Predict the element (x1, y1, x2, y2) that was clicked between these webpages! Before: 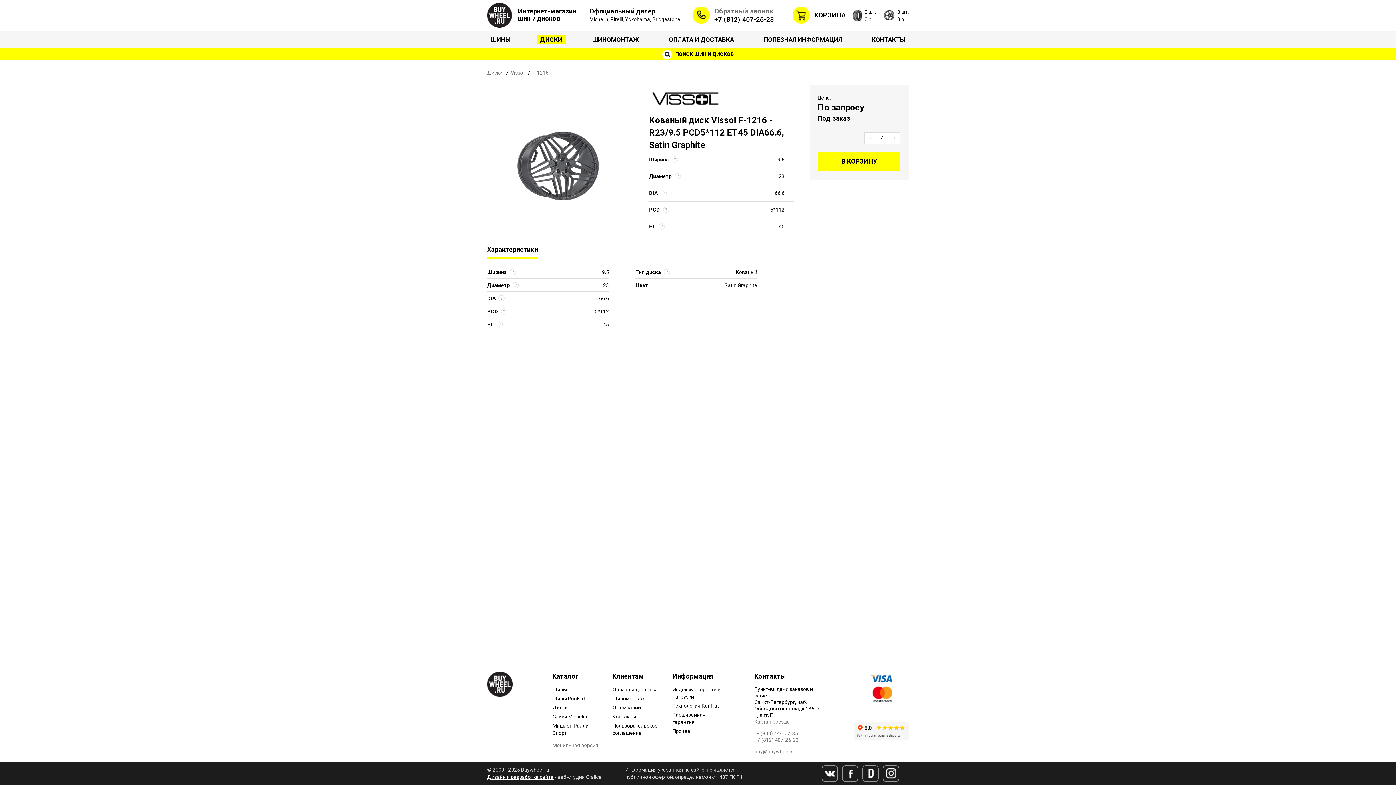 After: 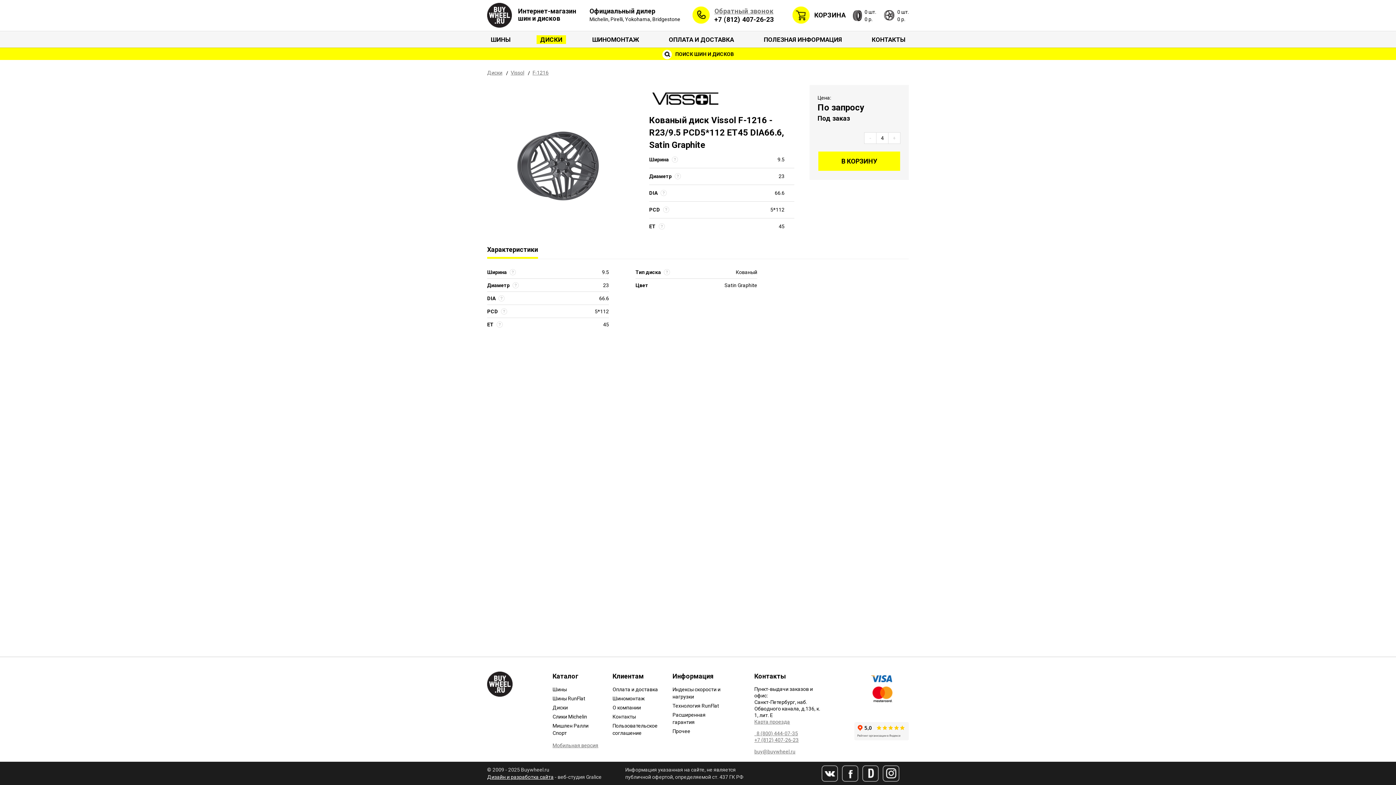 Action: label: Характеристики bbox: (487, 240, 538, 258)